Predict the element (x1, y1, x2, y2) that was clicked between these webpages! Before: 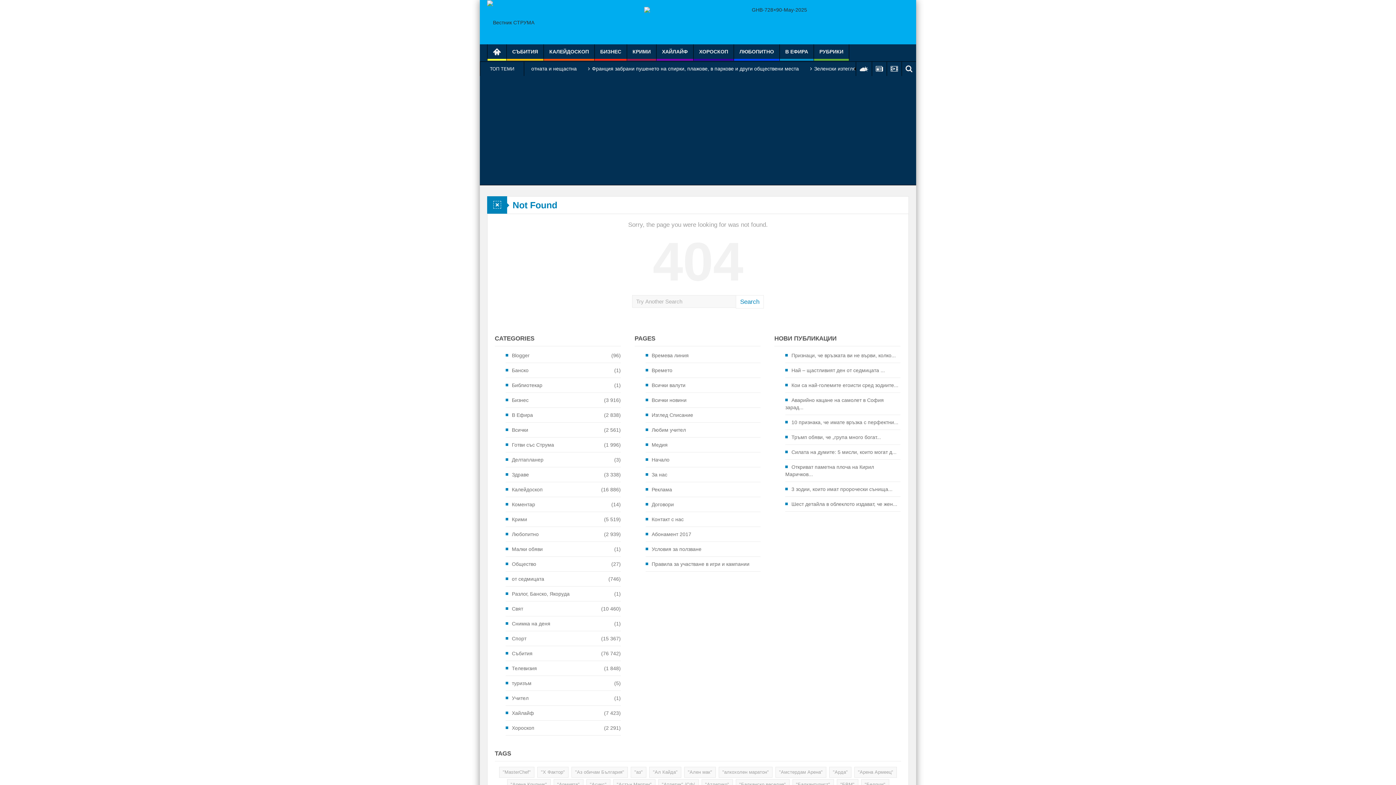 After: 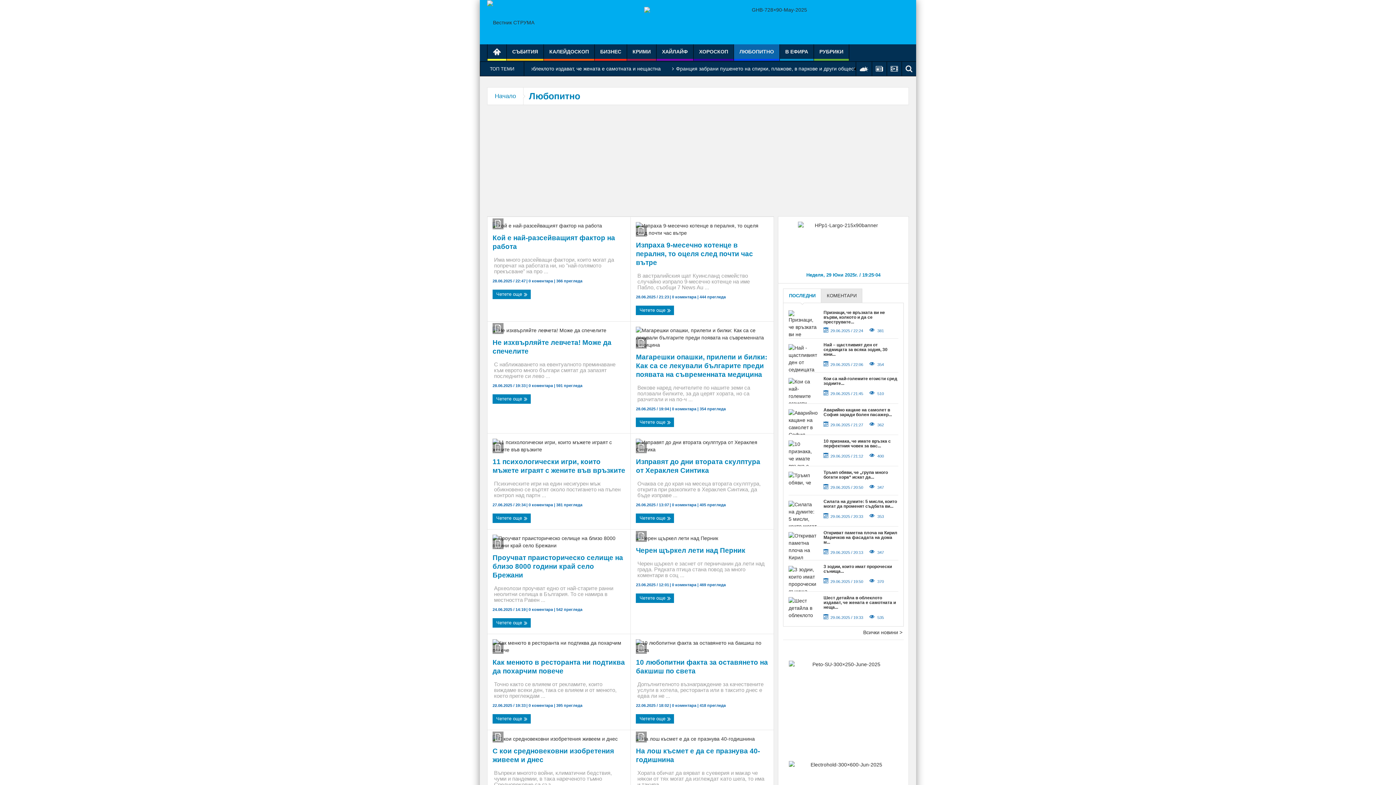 Action: bbox: (505, 530, 538, 538) label: Любопитно